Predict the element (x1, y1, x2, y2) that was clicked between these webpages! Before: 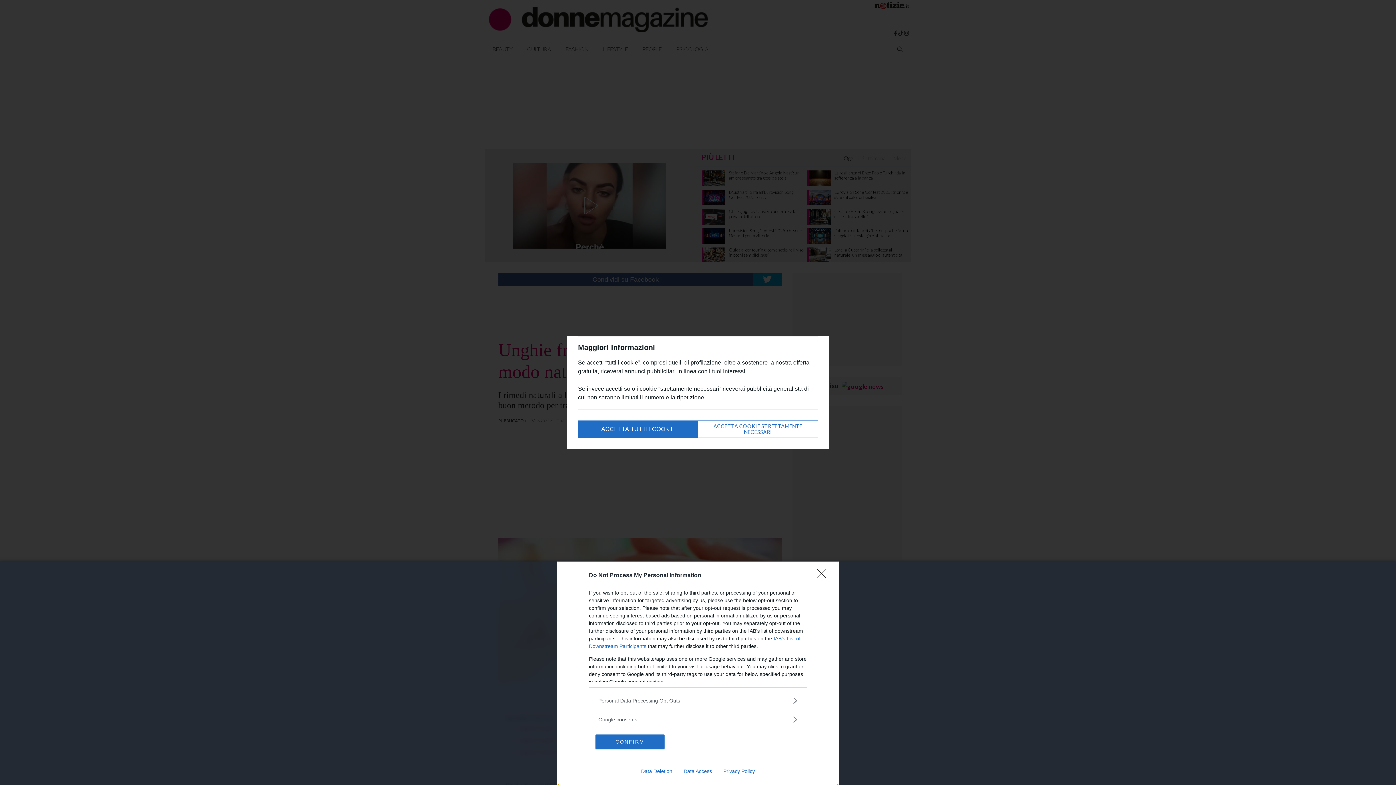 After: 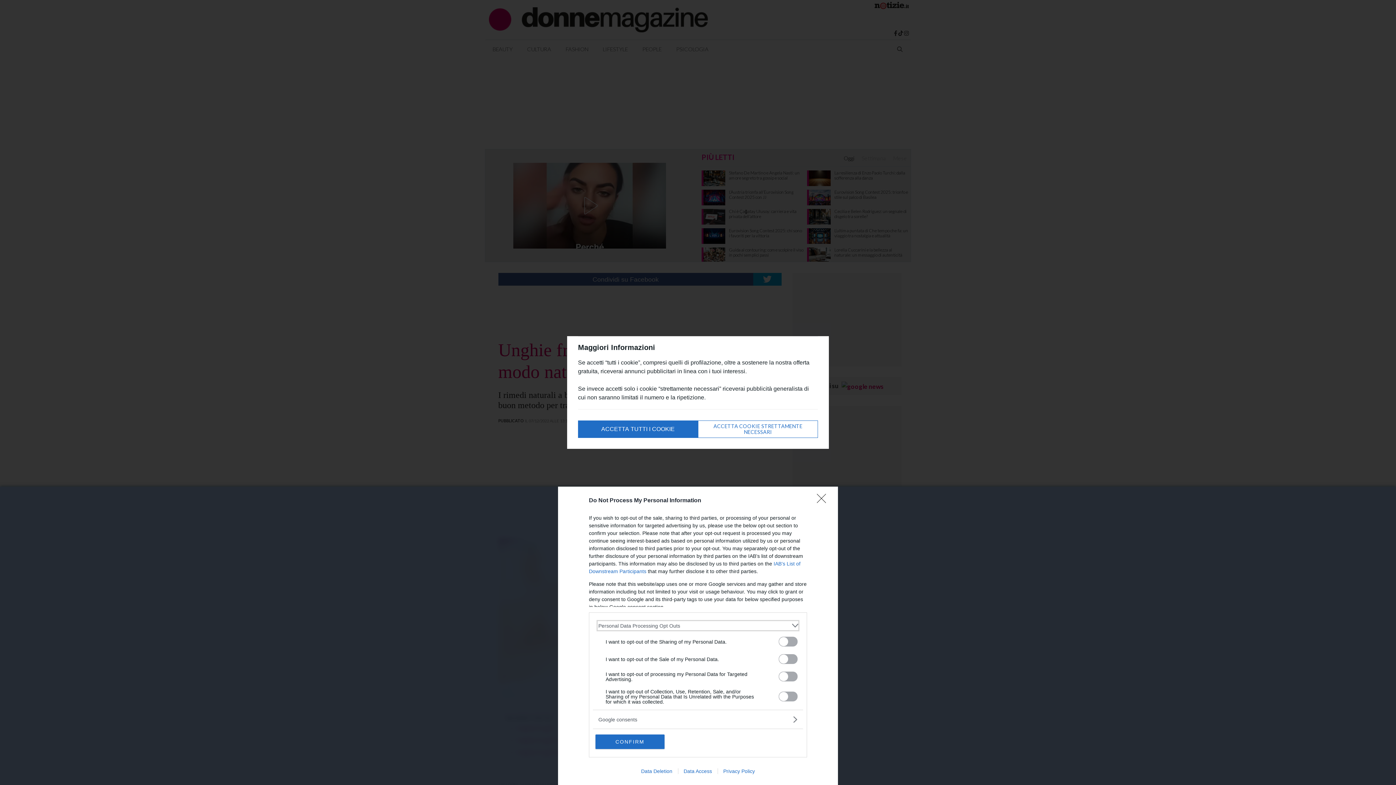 Action: bbox: (598, 697, 797, 704) label: Opt-Outs